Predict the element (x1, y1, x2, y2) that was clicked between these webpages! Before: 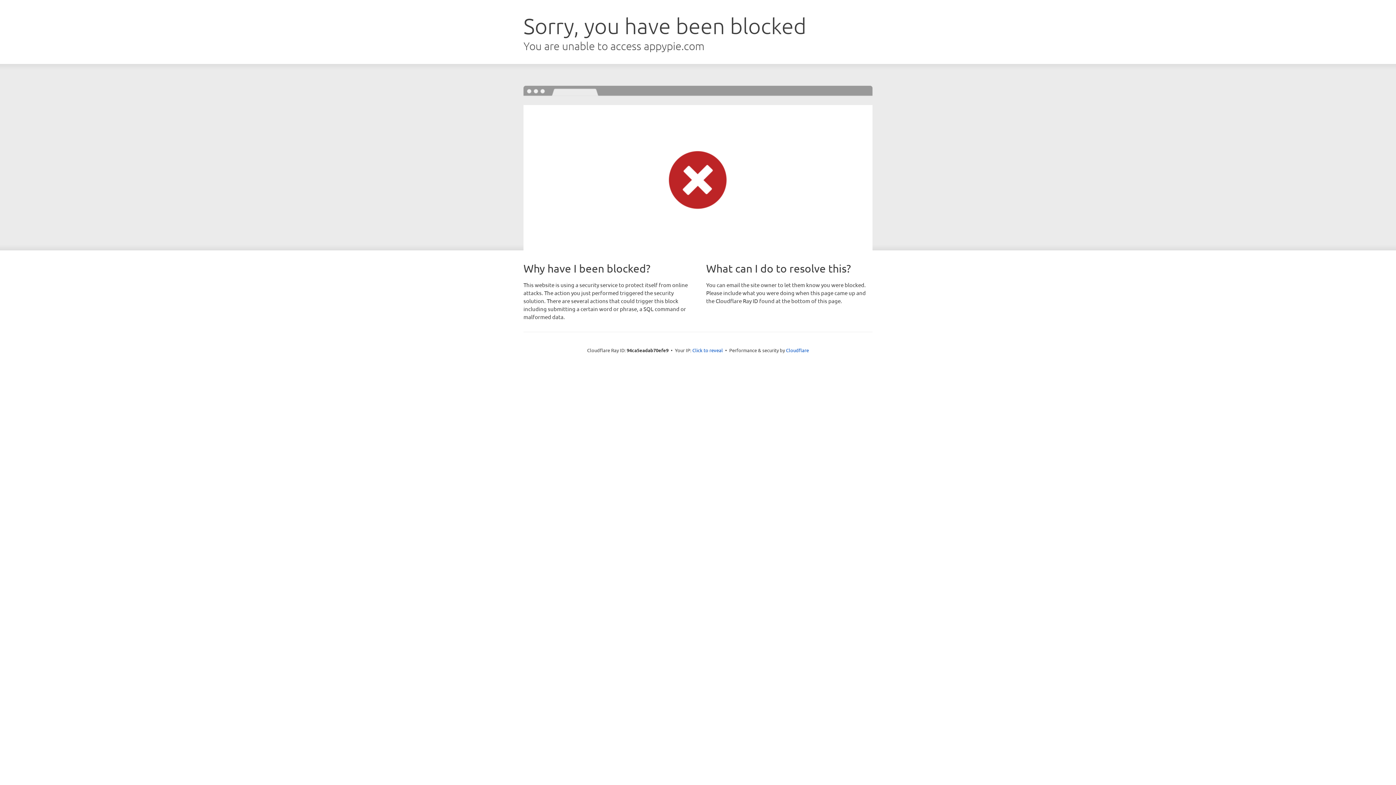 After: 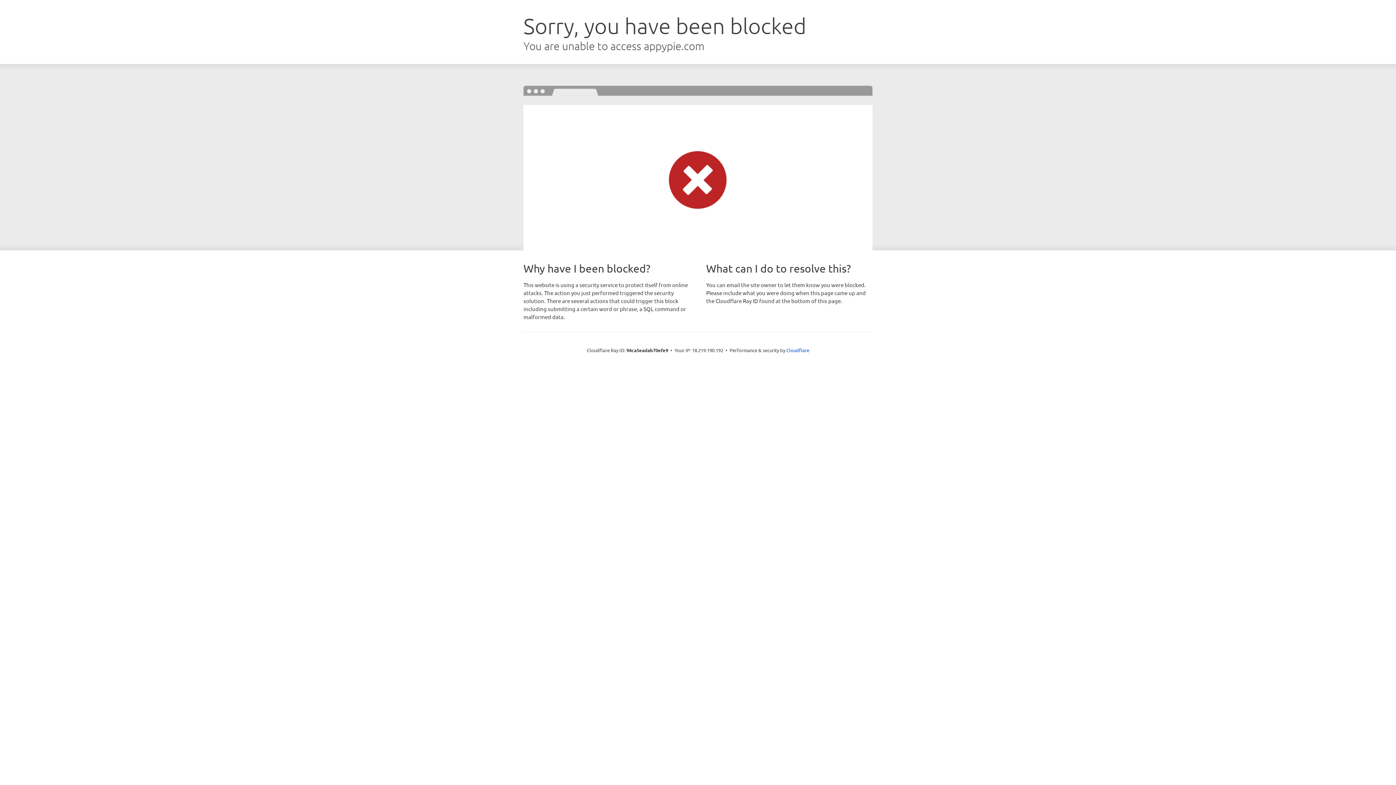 Action: bbox: (692, 346, 723, 353) label: Click to reveal